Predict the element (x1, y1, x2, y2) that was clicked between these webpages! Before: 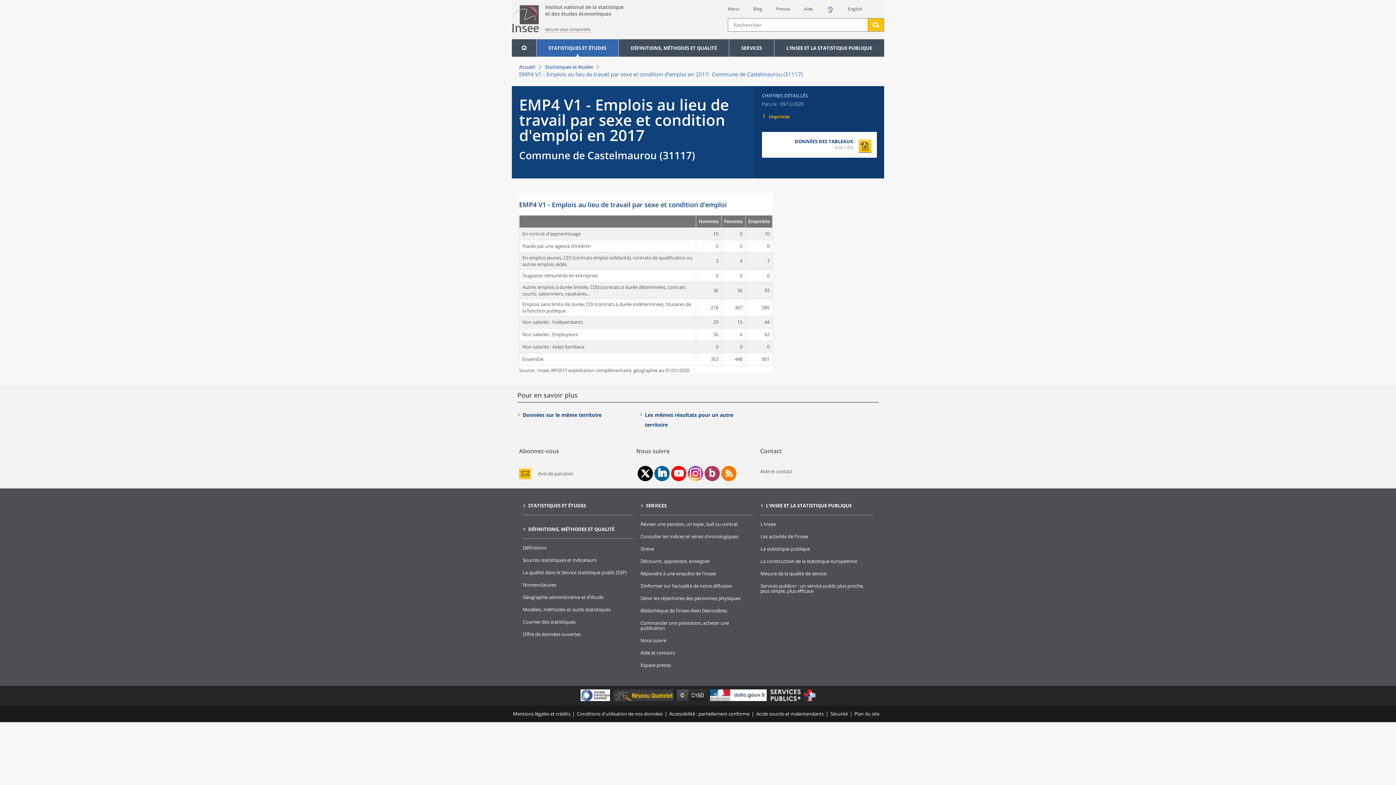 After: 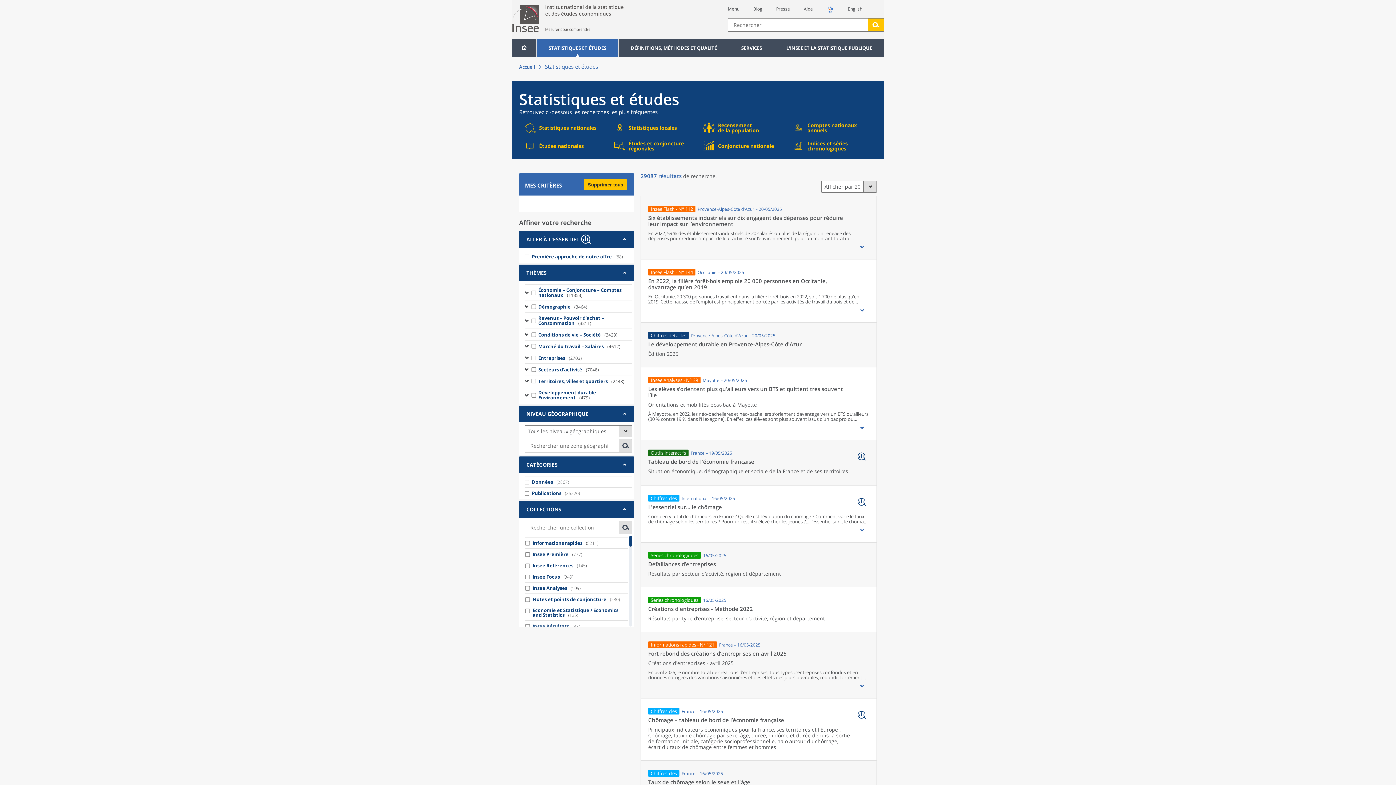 Action: label: STATISTIQUES ET ÉTUDES bbox: (522, 502, 586, 509)